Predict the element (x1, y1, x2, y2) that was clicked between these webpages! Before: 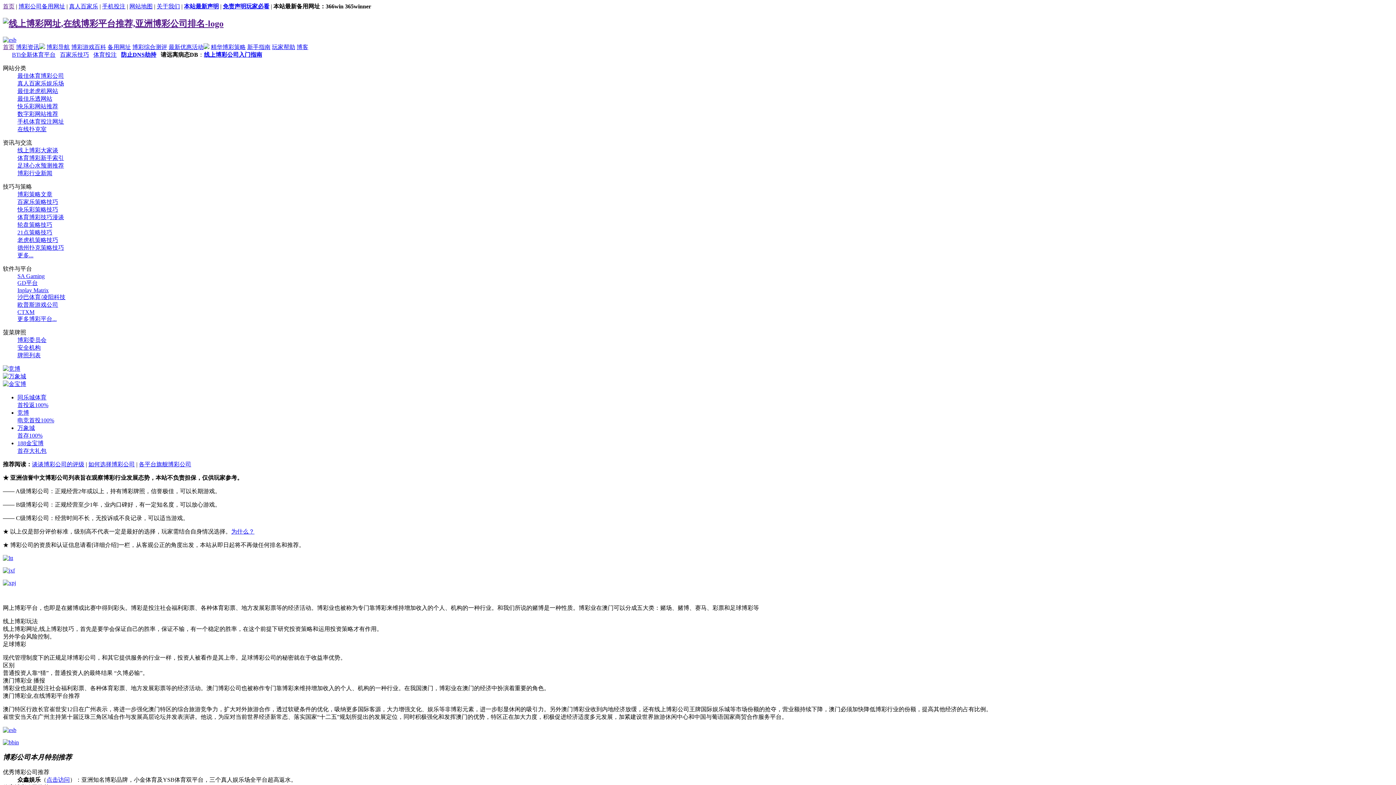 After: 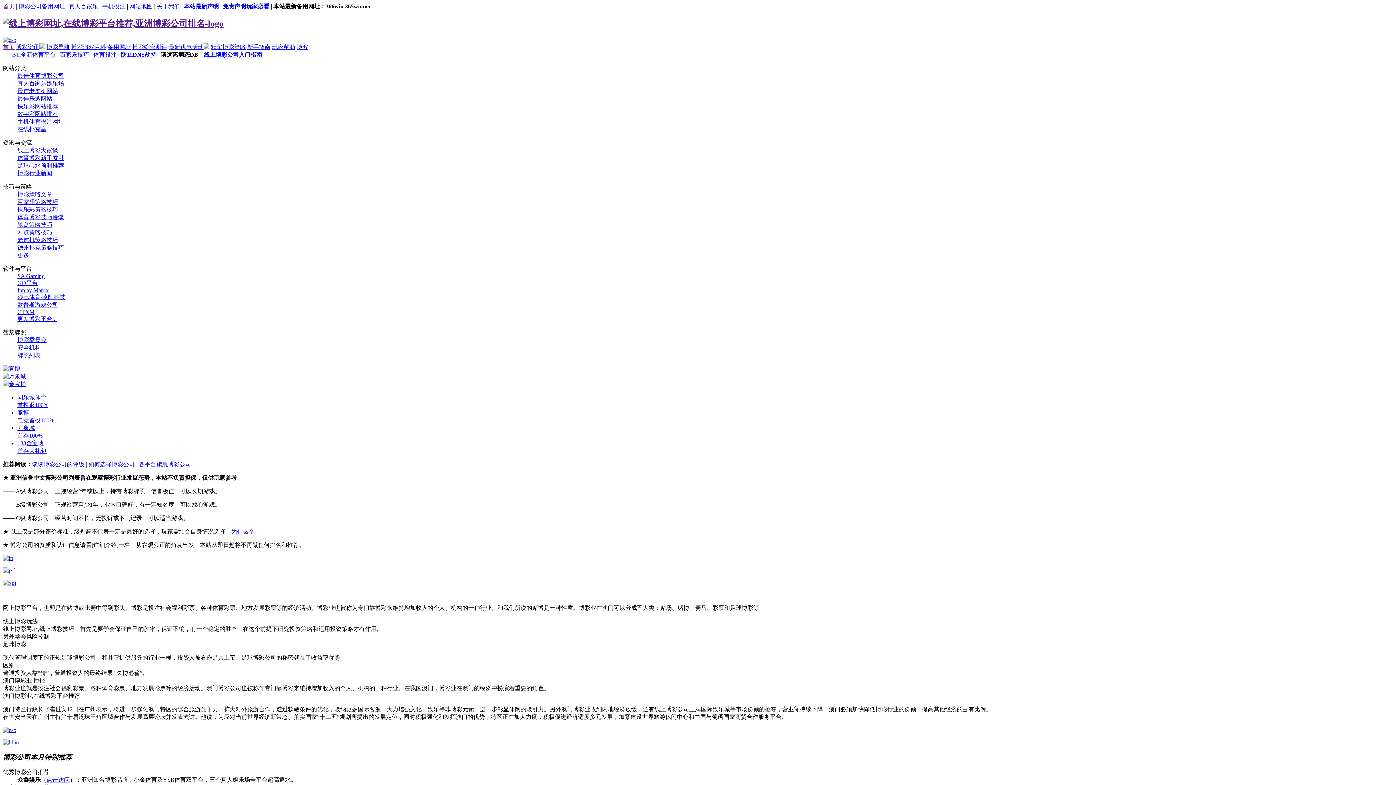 Action: bbox: (138, 461, 191, 467) label: 各平台旗舰博彩公司